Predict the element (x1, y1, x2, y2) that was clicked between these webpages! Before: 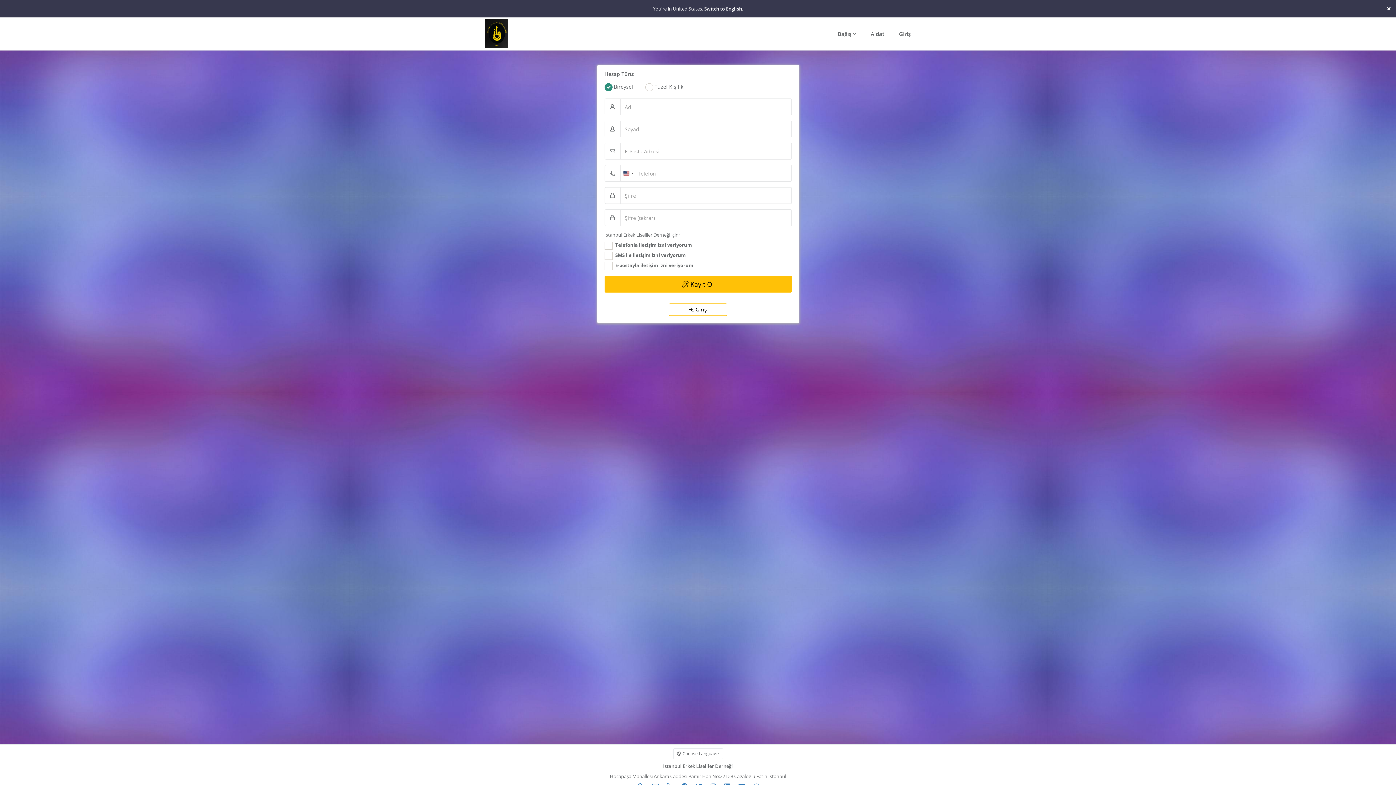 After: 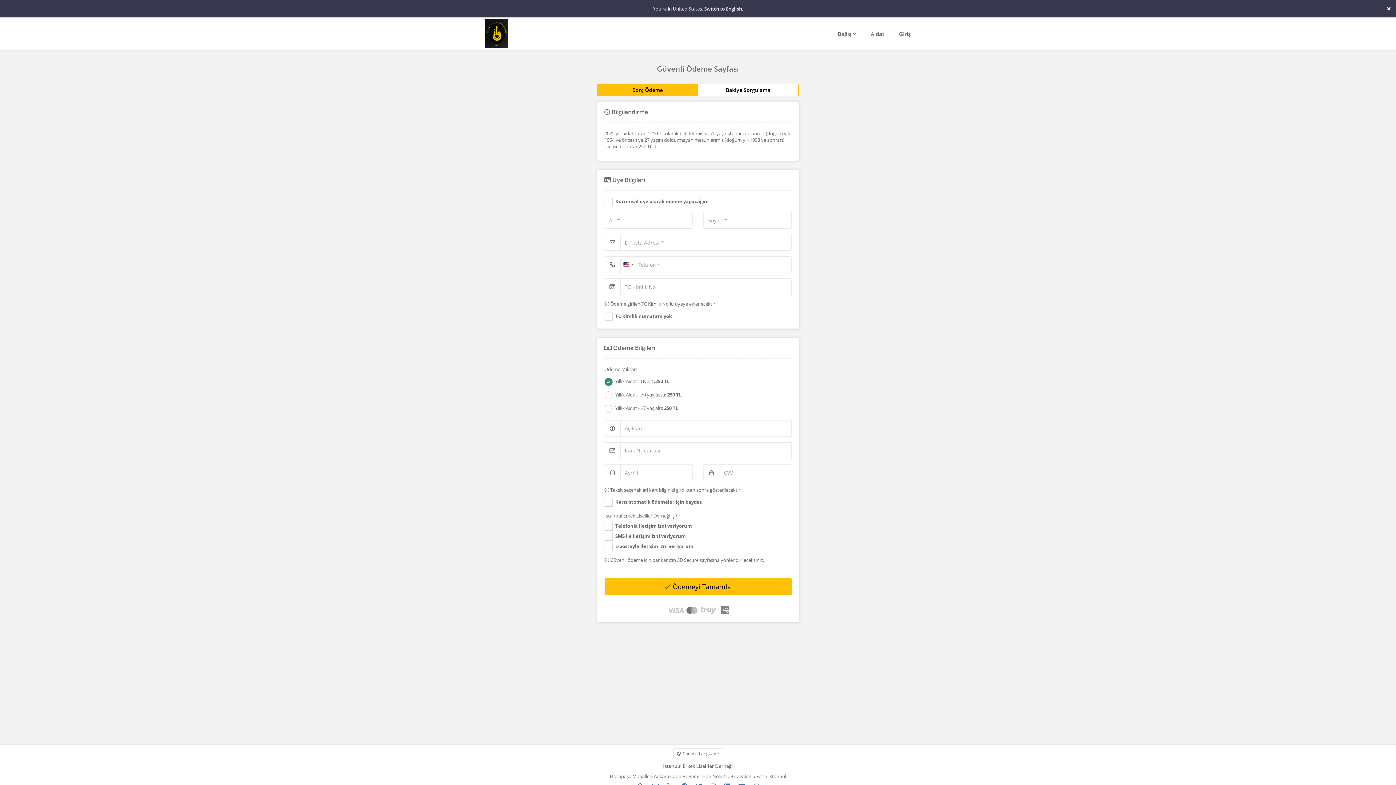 Action: bbox: (870, 27, 884, 40) label: Aidat